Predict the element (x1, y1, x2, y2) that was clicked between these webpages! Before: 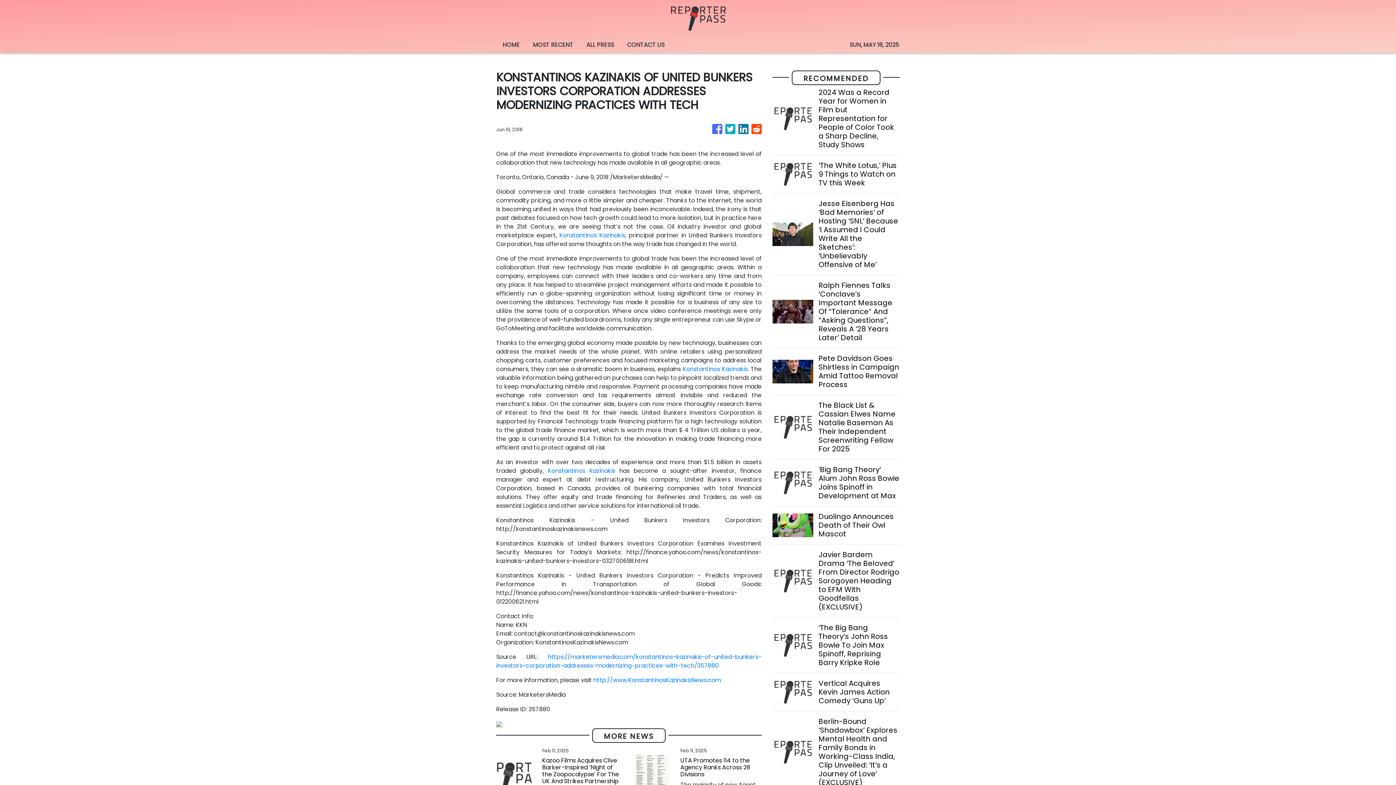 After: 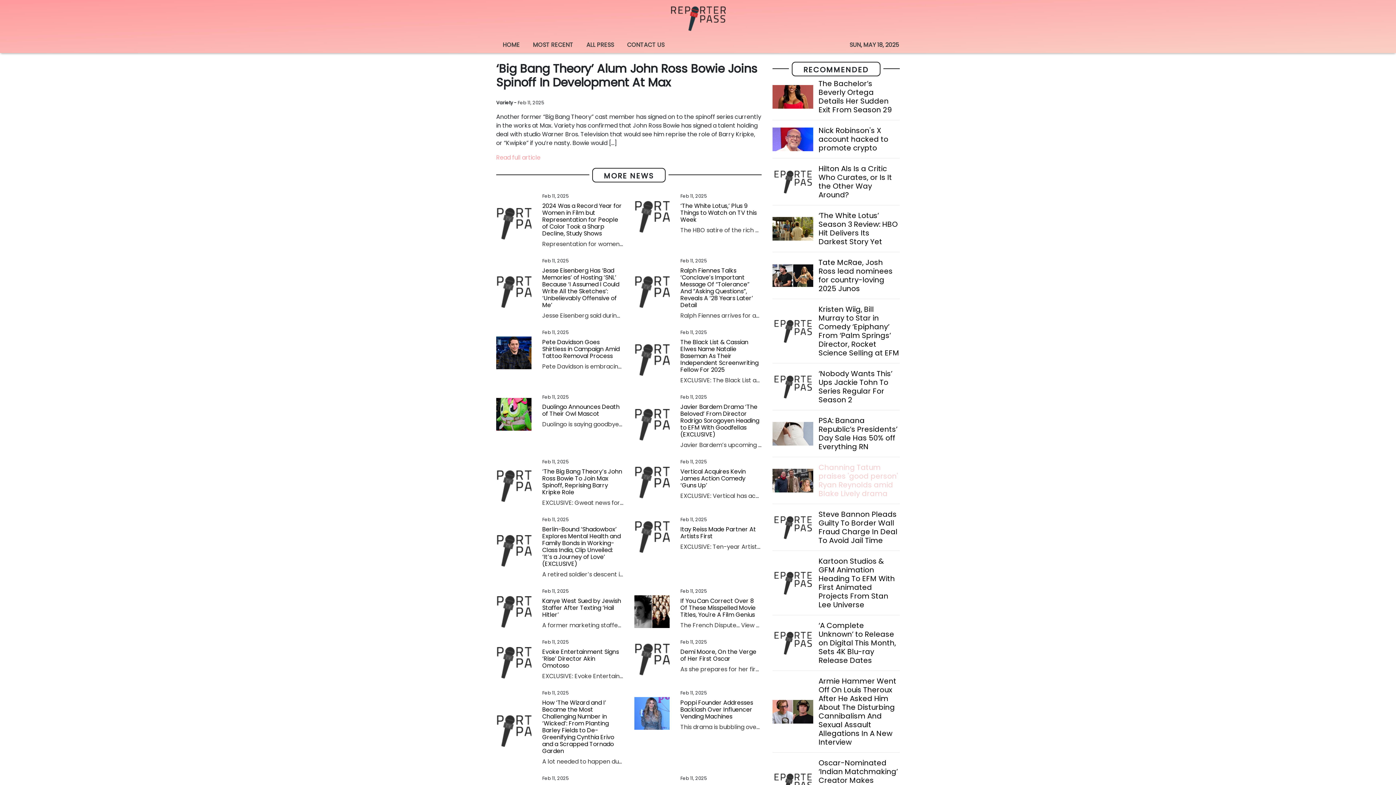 Action: label: ‘Big Bang Theory’ Alum John Ross Bowie Joins Spinoff in Development at Max bbox: (818, 465, 899, 500)